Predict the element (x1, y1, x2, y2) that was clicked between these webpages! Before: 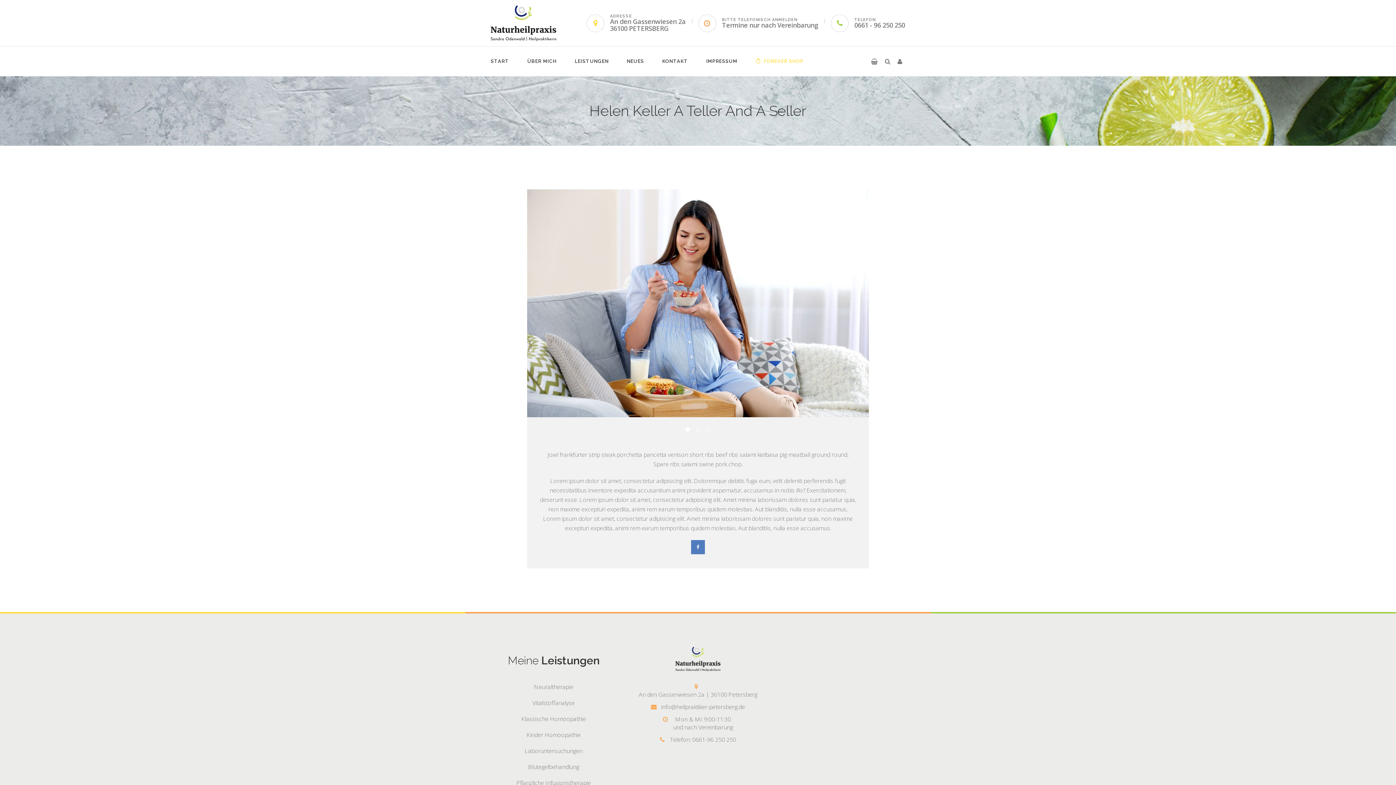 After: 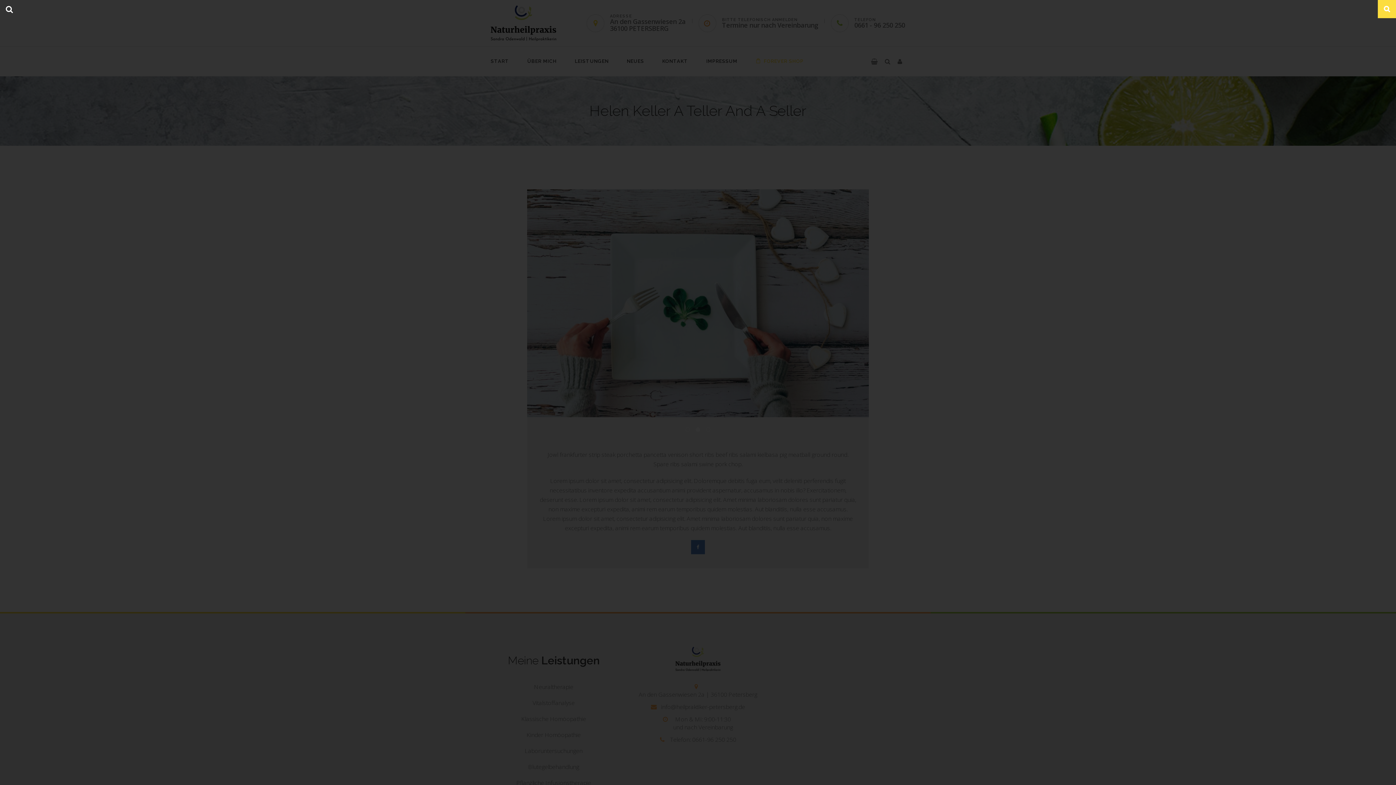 Action: bbox: (881, 50, 894, 72)